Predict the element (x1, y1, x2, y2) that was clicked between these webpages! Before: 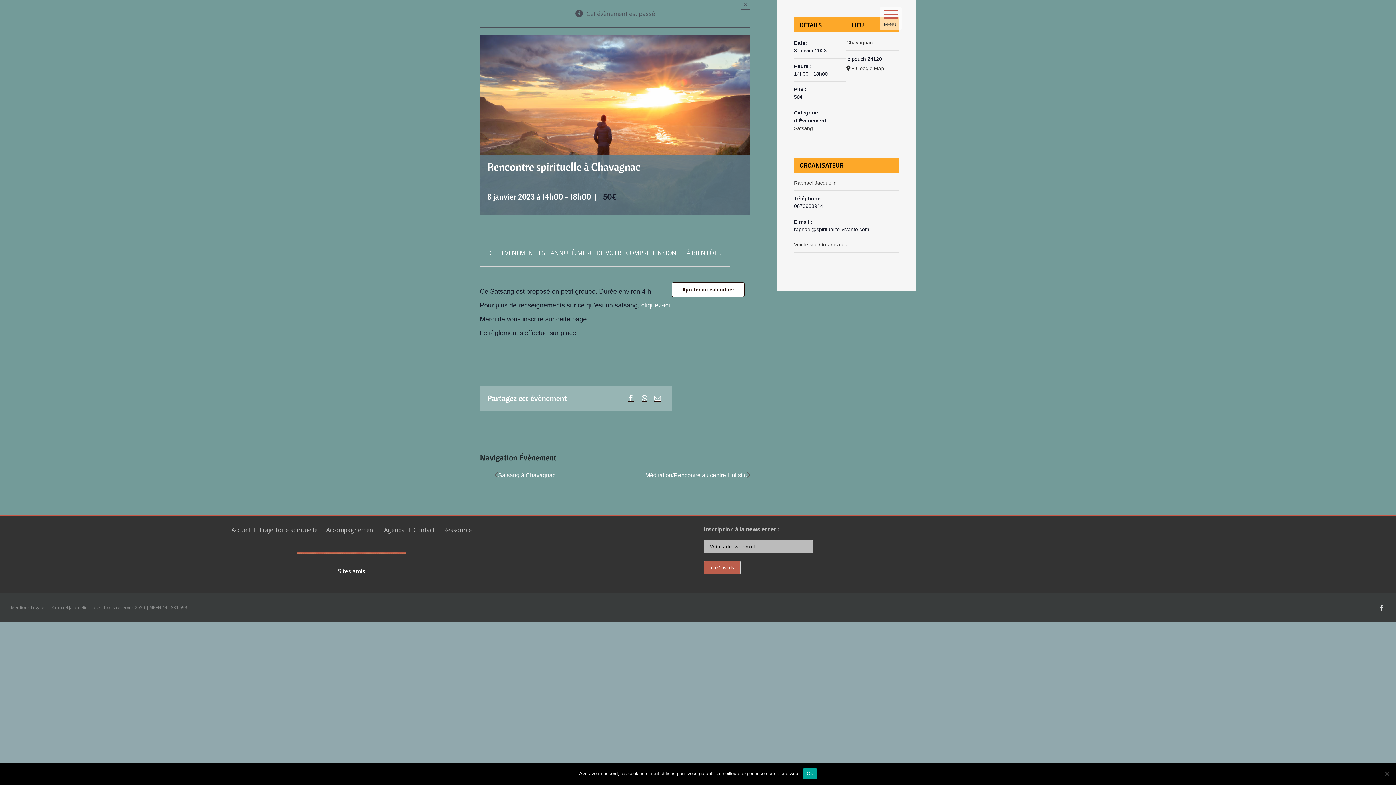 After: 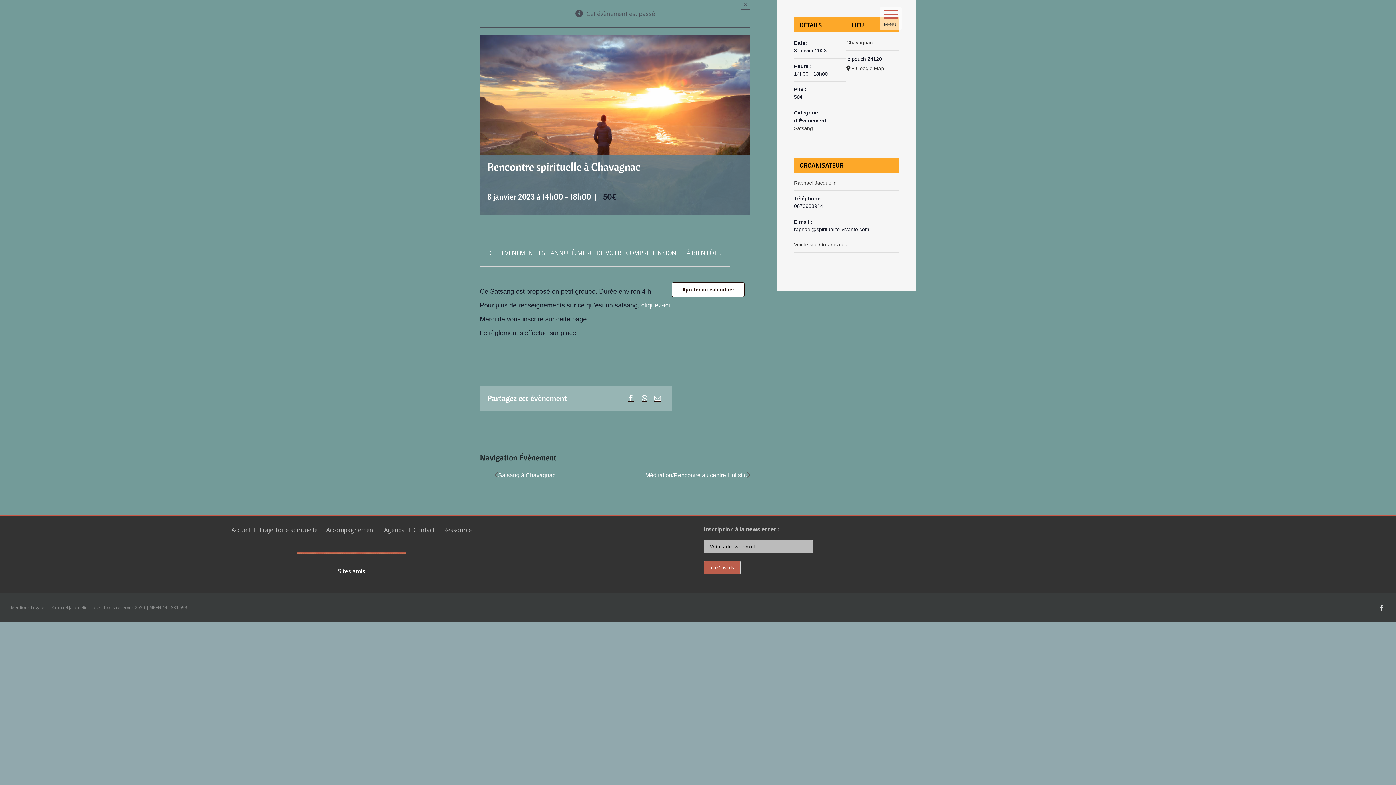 Action: label: Ok bbox: (803, 768, 817, 779)